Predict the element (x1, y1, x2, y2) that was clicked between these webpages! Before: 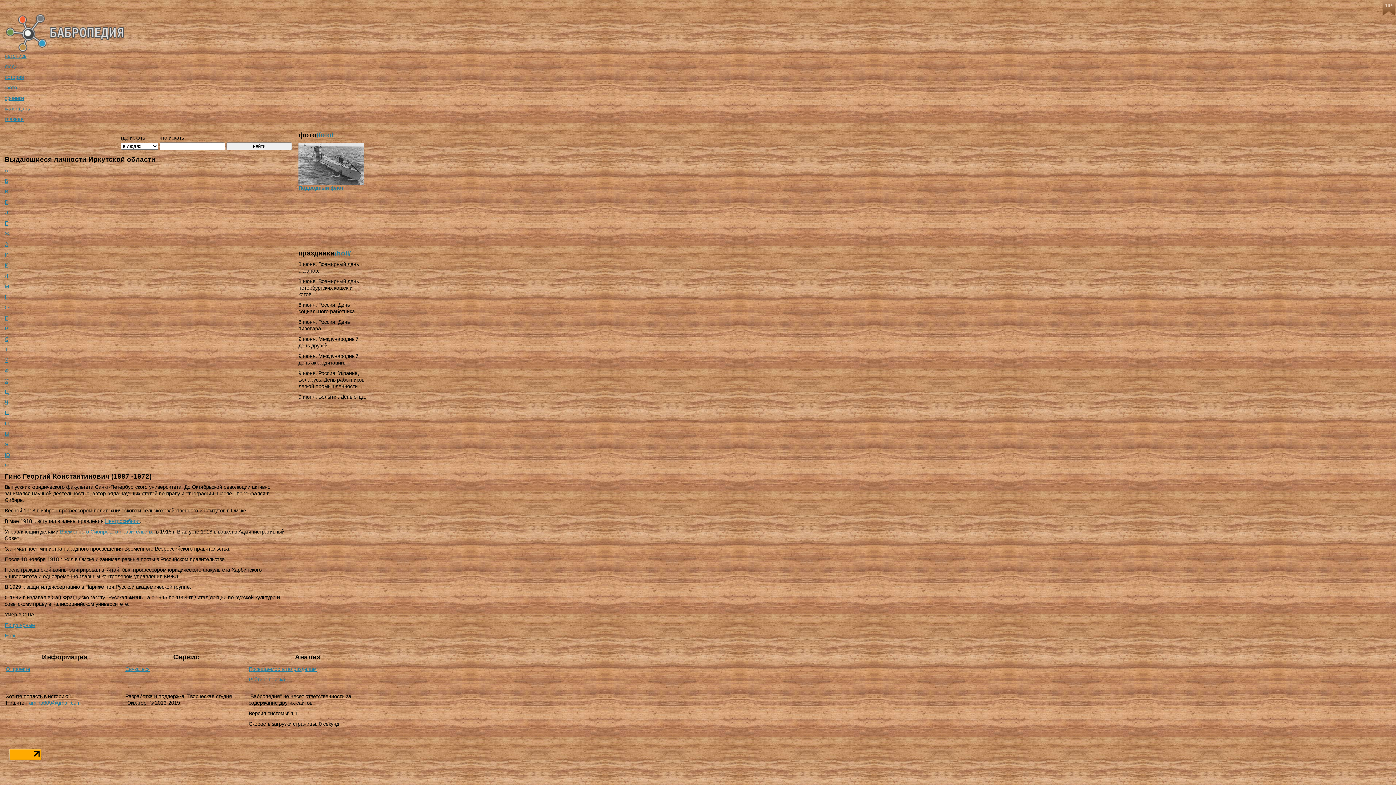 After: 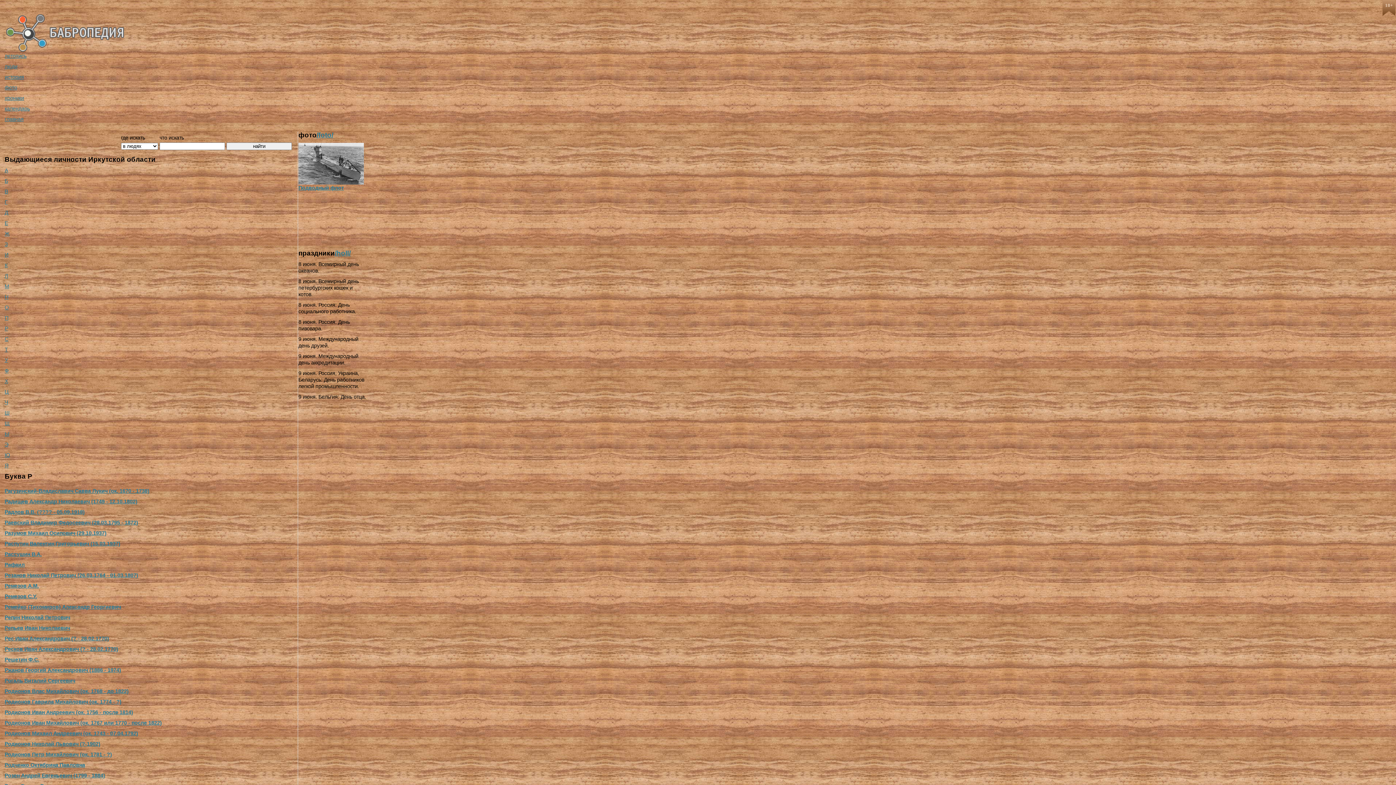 Action: label: Р bbox: (4, 325, 8, 331)